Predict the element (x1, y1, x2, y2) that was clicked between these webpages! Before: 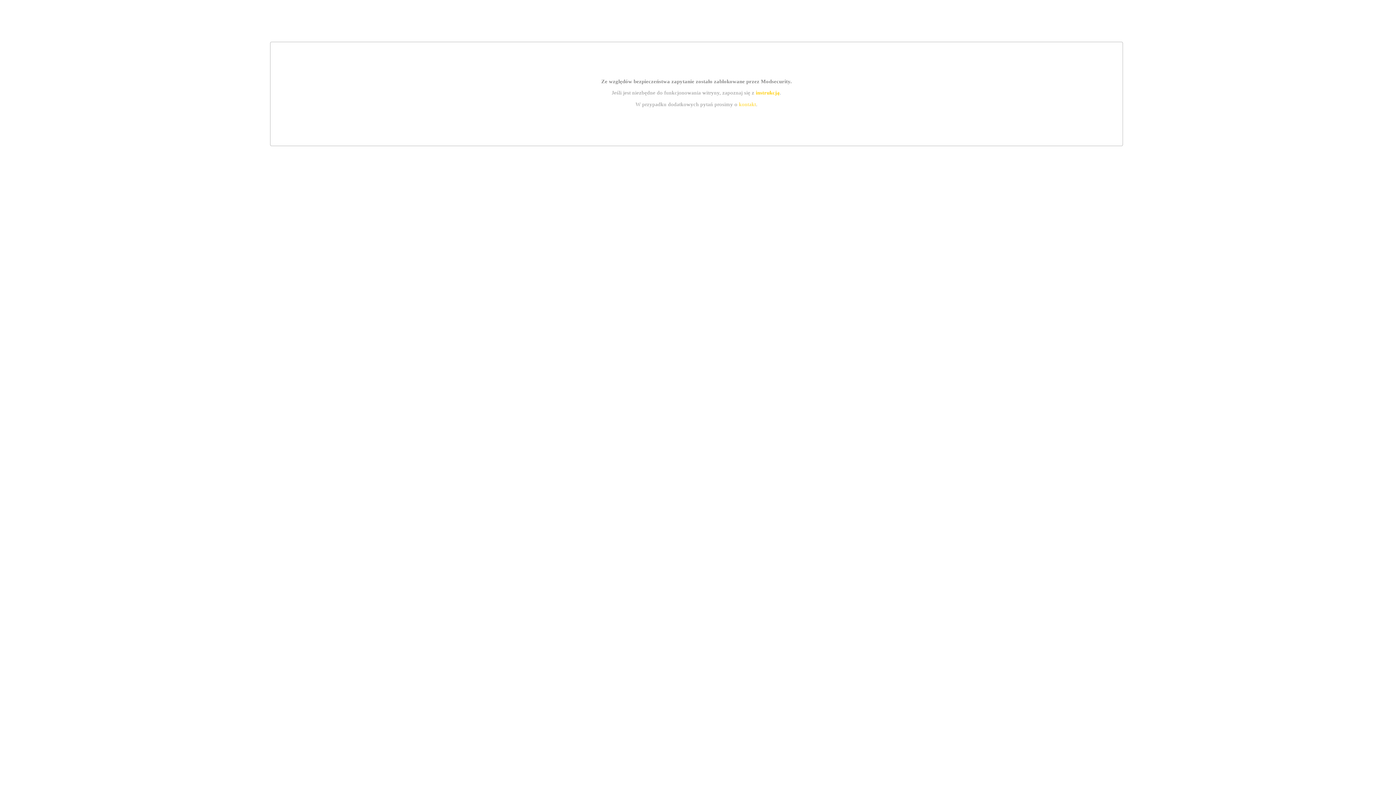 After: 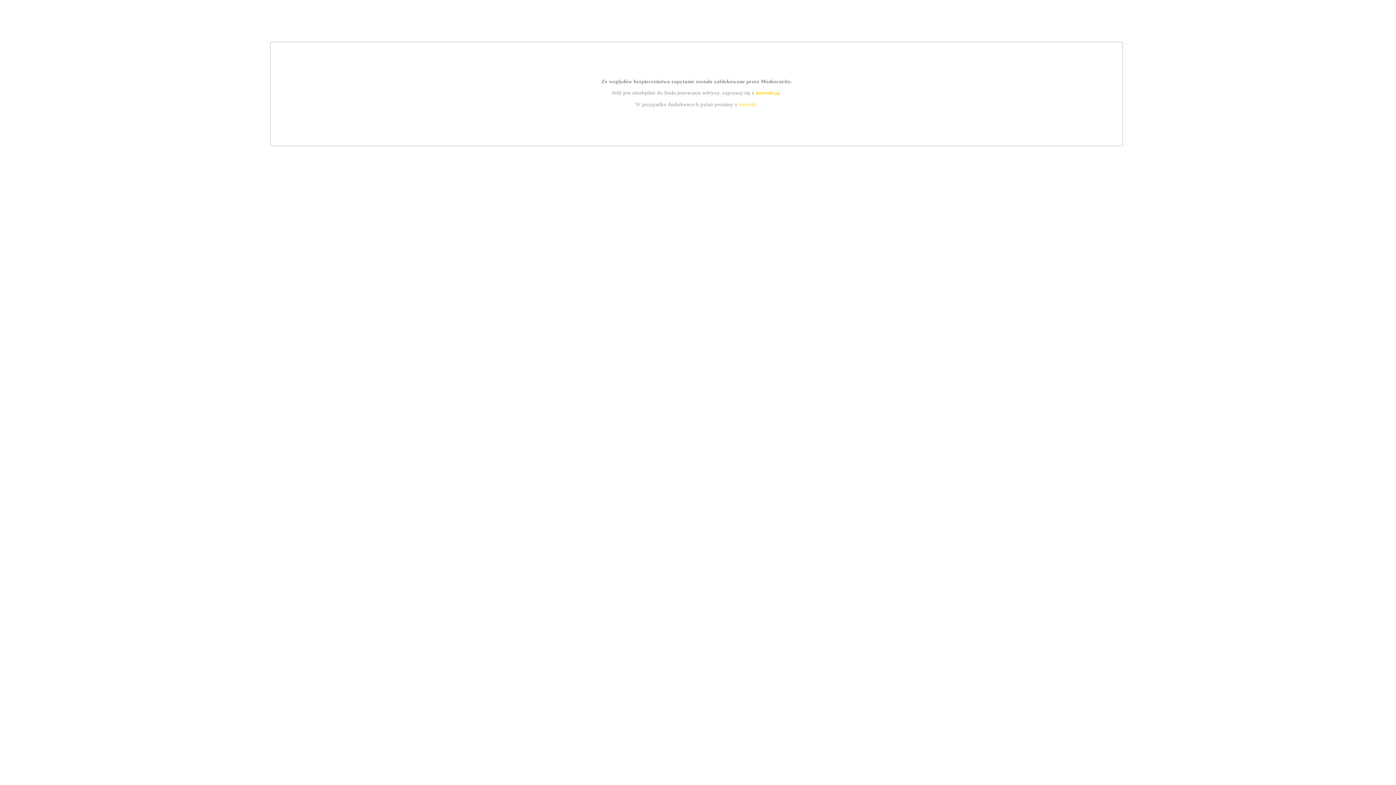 Action: bbox: (755, 89, 779, 95) label: instrukcją